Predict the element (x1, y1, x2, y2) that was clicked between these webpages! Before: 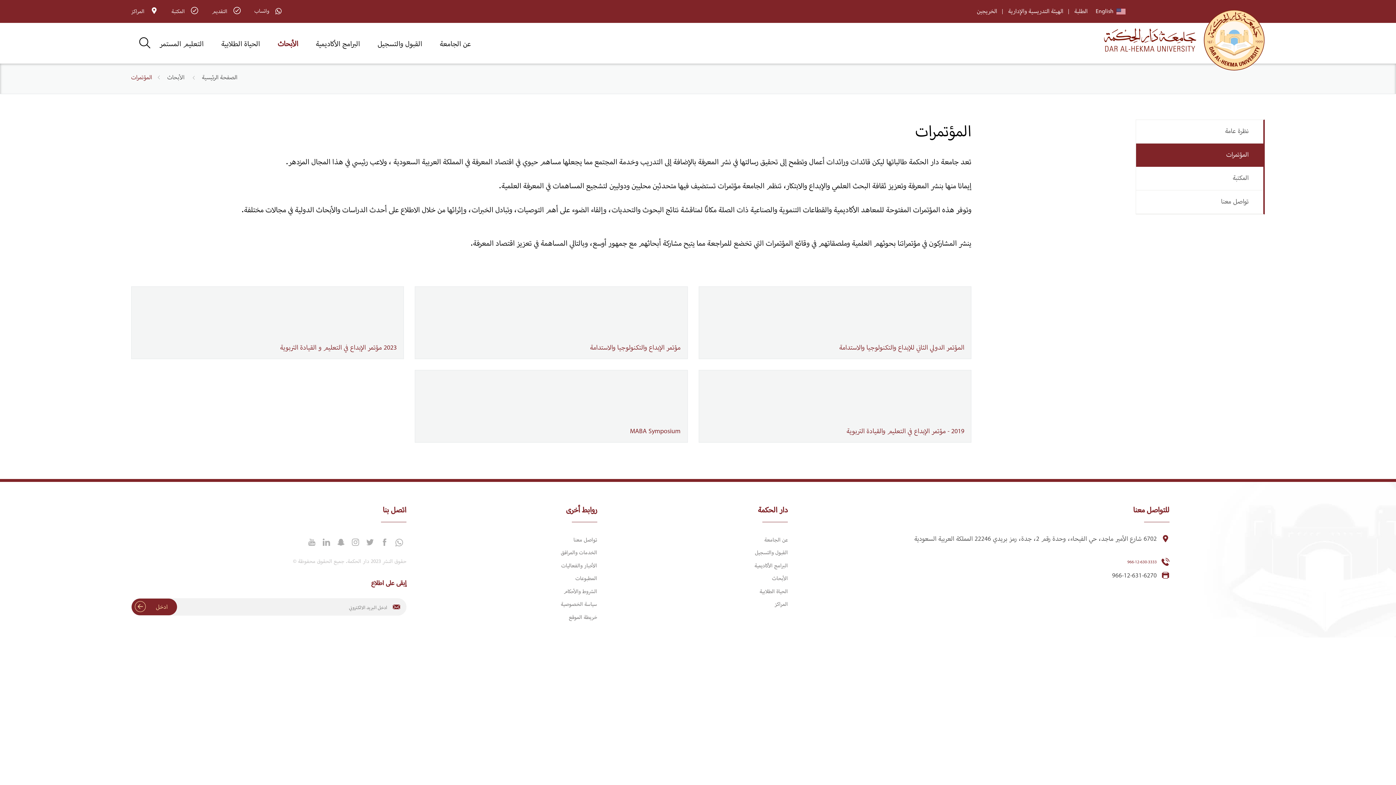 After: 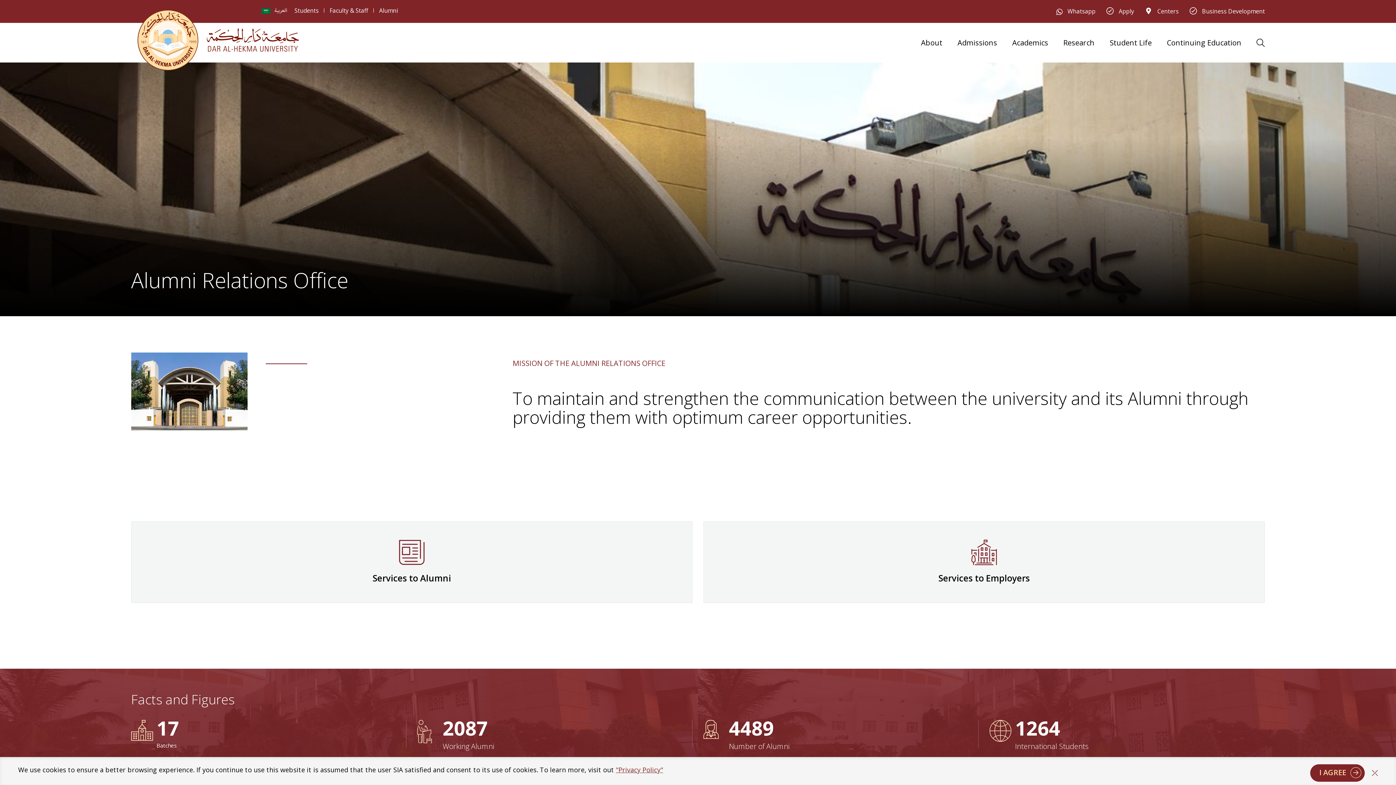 Action: bbox: (977, 7, 997, 15) label: الخريجين